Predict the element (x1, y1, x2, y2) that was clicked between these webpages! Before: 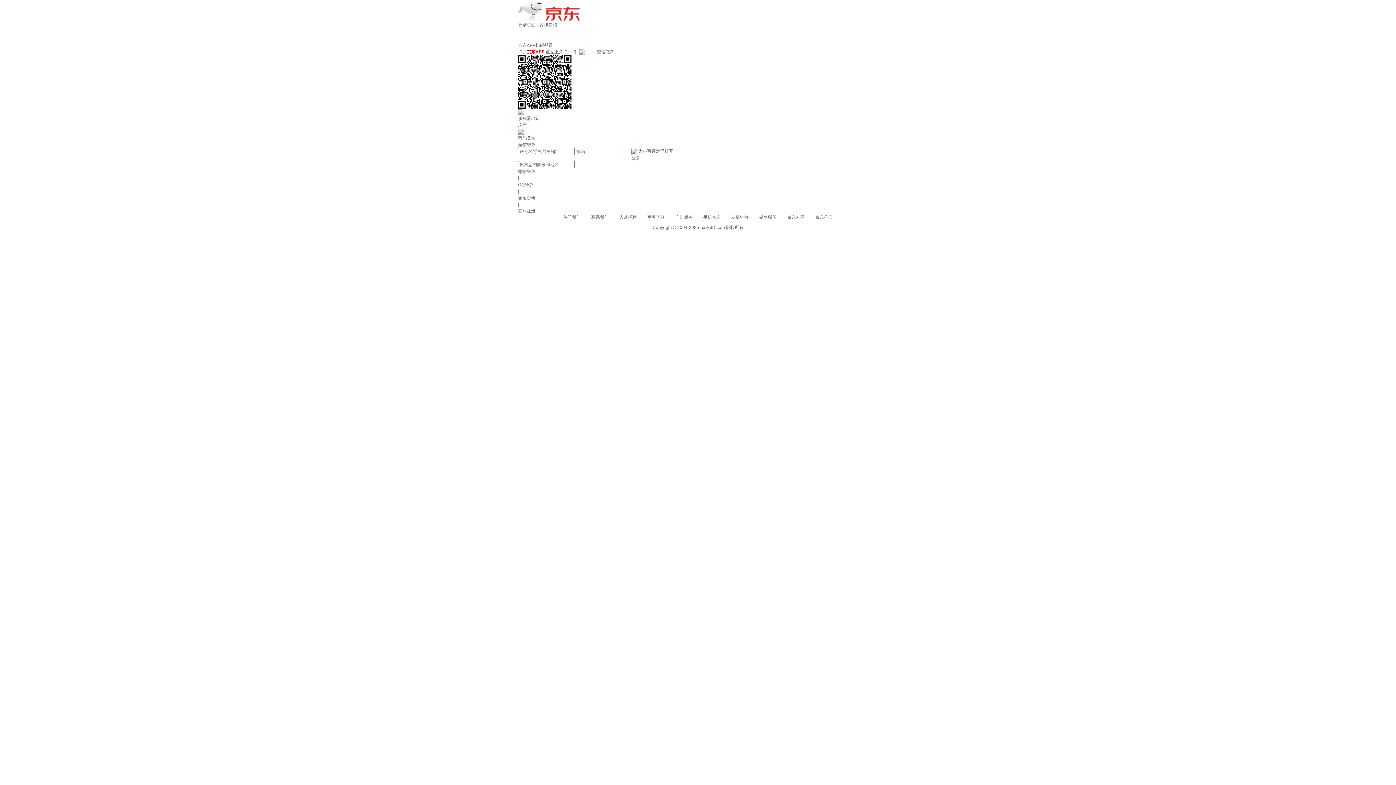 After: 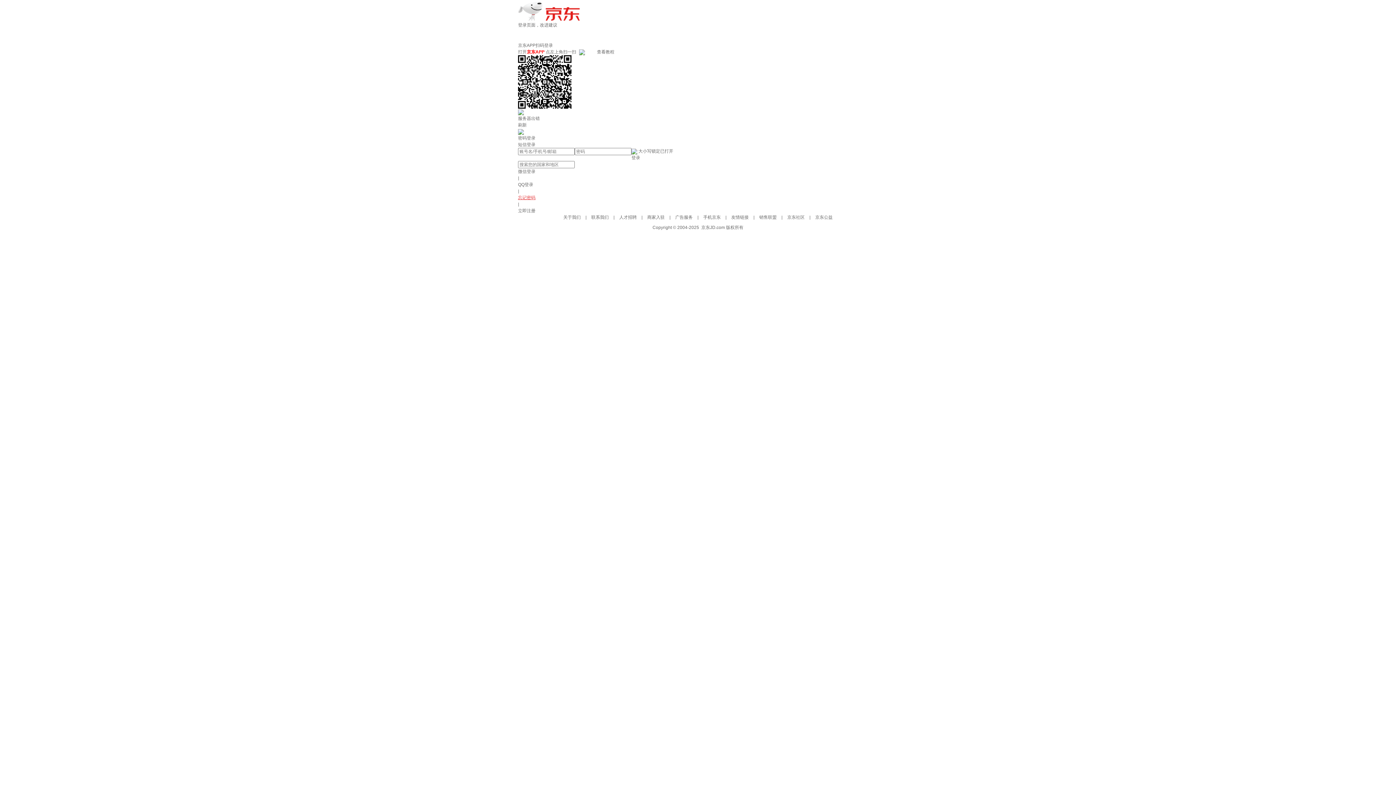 Action: bbox: (518, 195, 535, 200) label: 忘记密码